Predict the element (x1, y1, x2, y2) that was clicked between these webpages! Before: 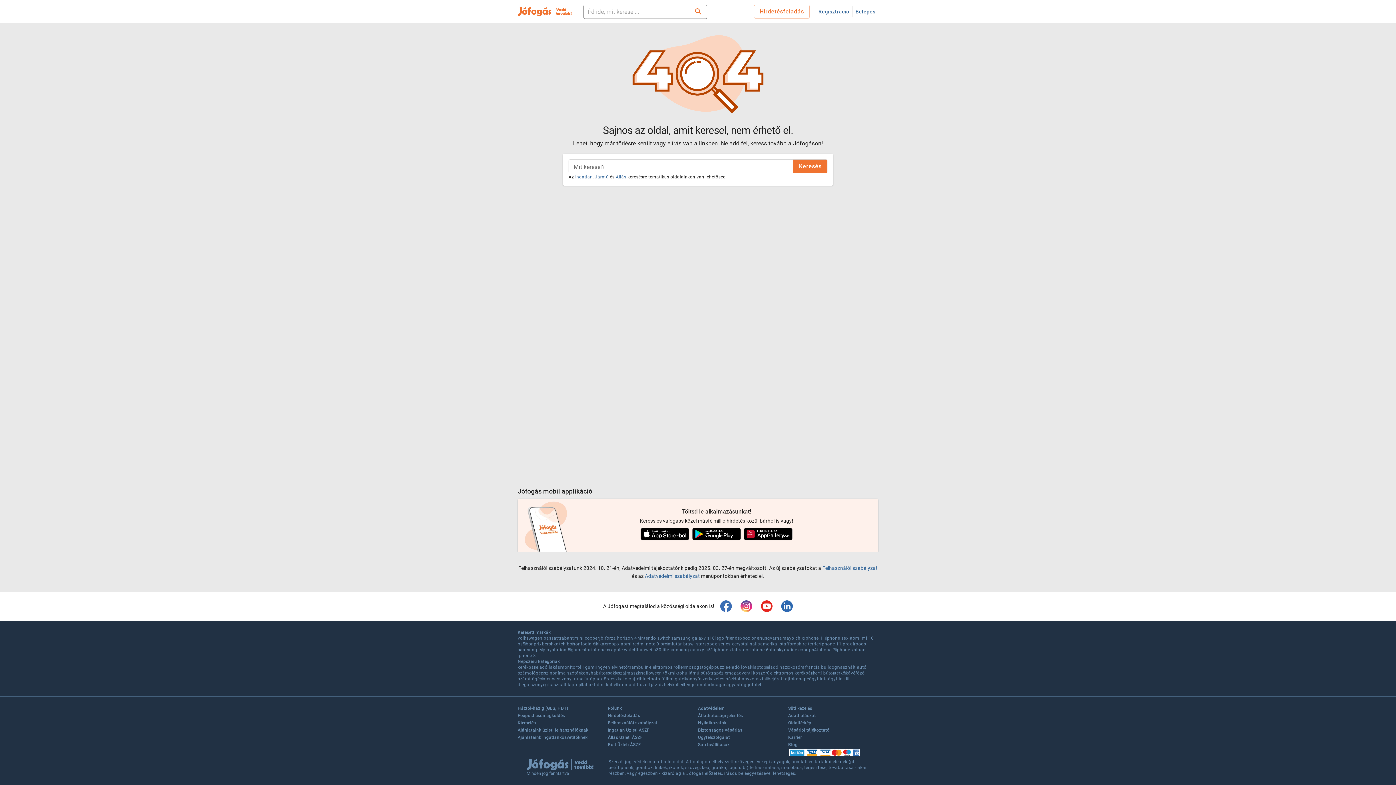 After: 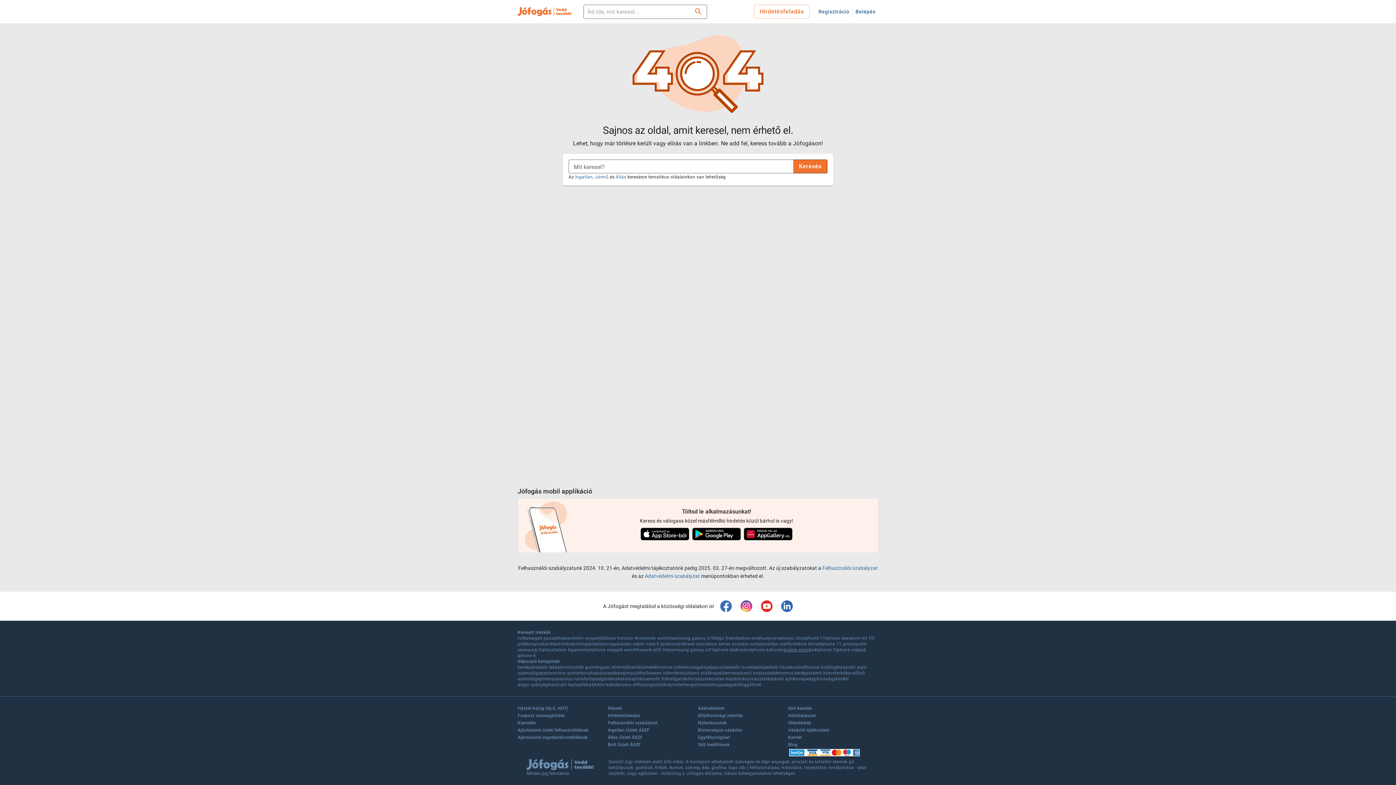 Action: label: maine coon bbox: (784, 647, 808, 653)